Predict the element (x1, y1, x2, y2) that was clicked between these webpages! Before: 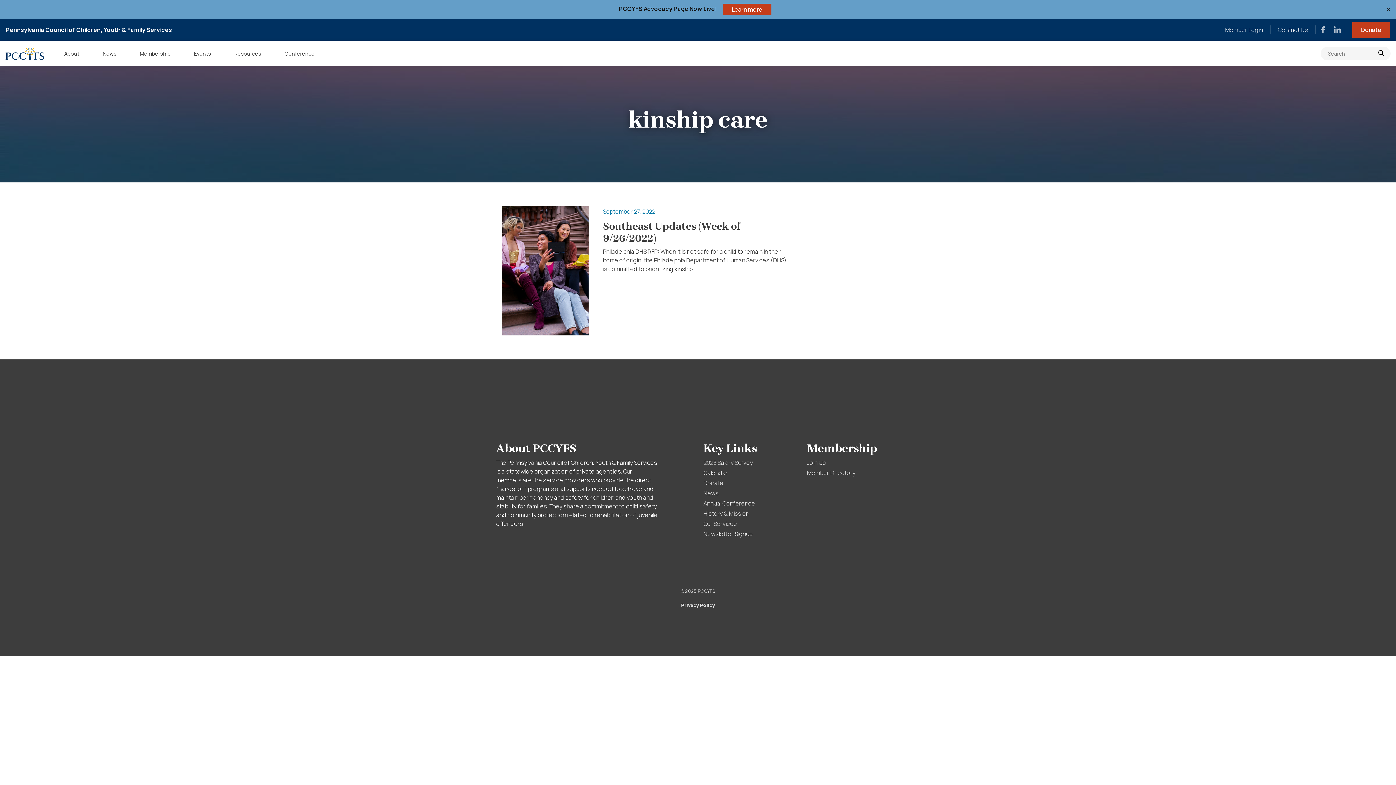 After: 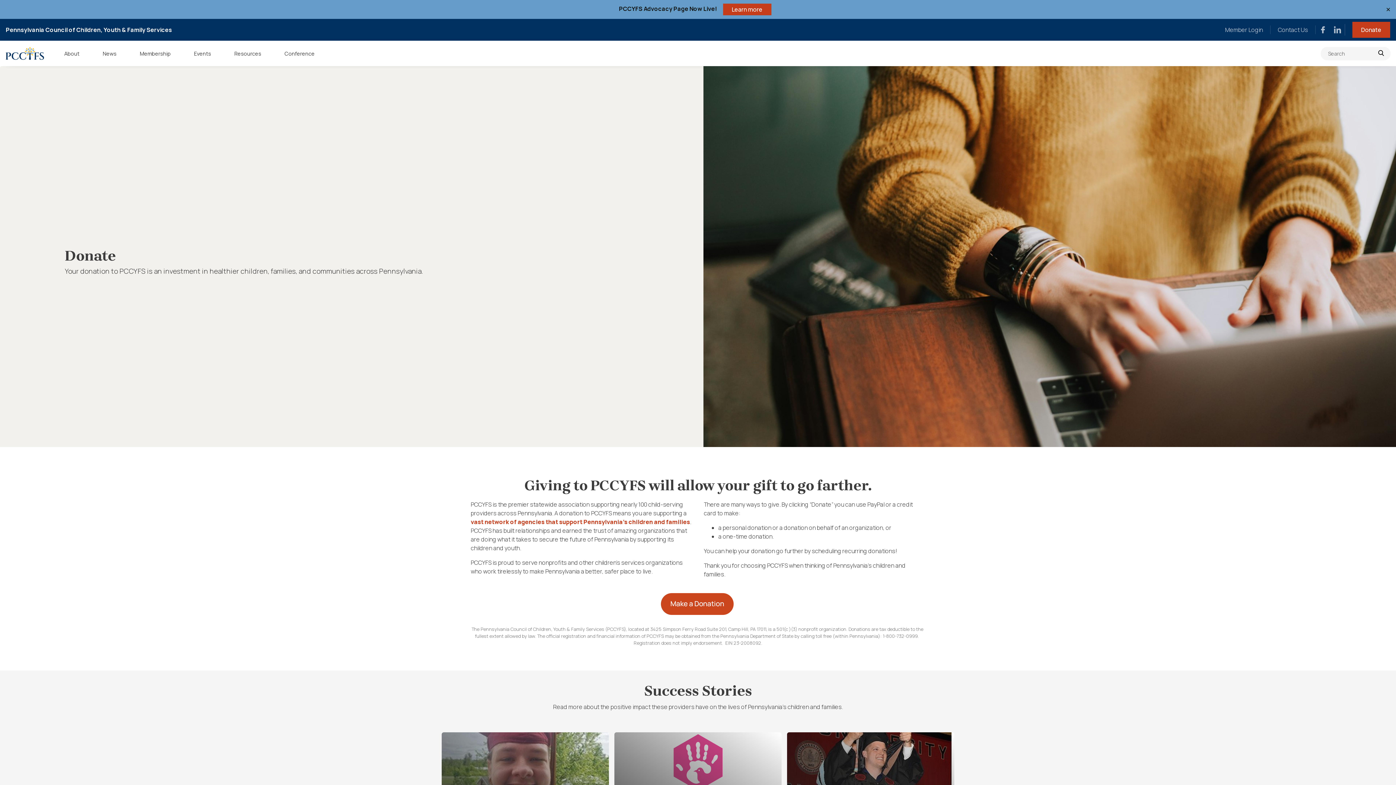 Action: bbox: (1352, 21, 1390, 37) label: Donate